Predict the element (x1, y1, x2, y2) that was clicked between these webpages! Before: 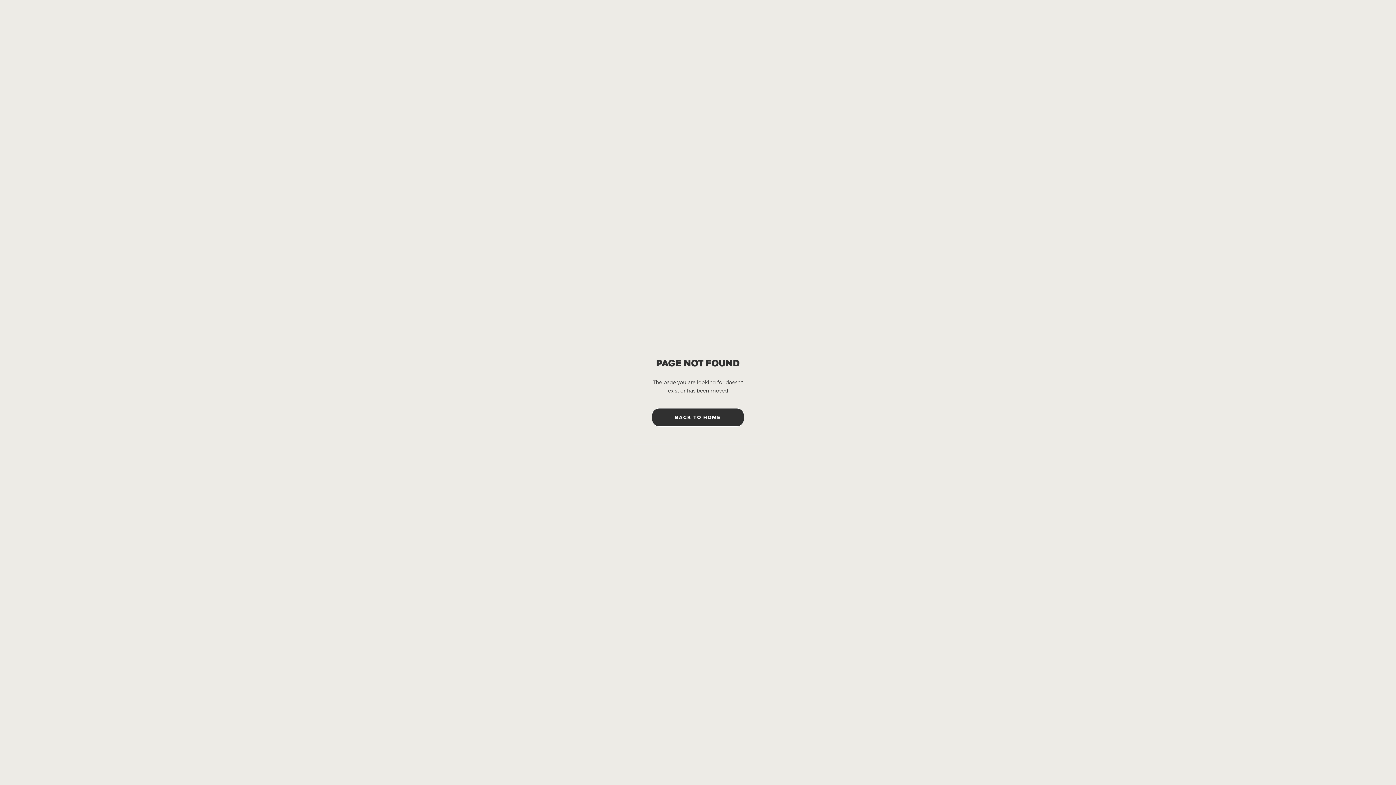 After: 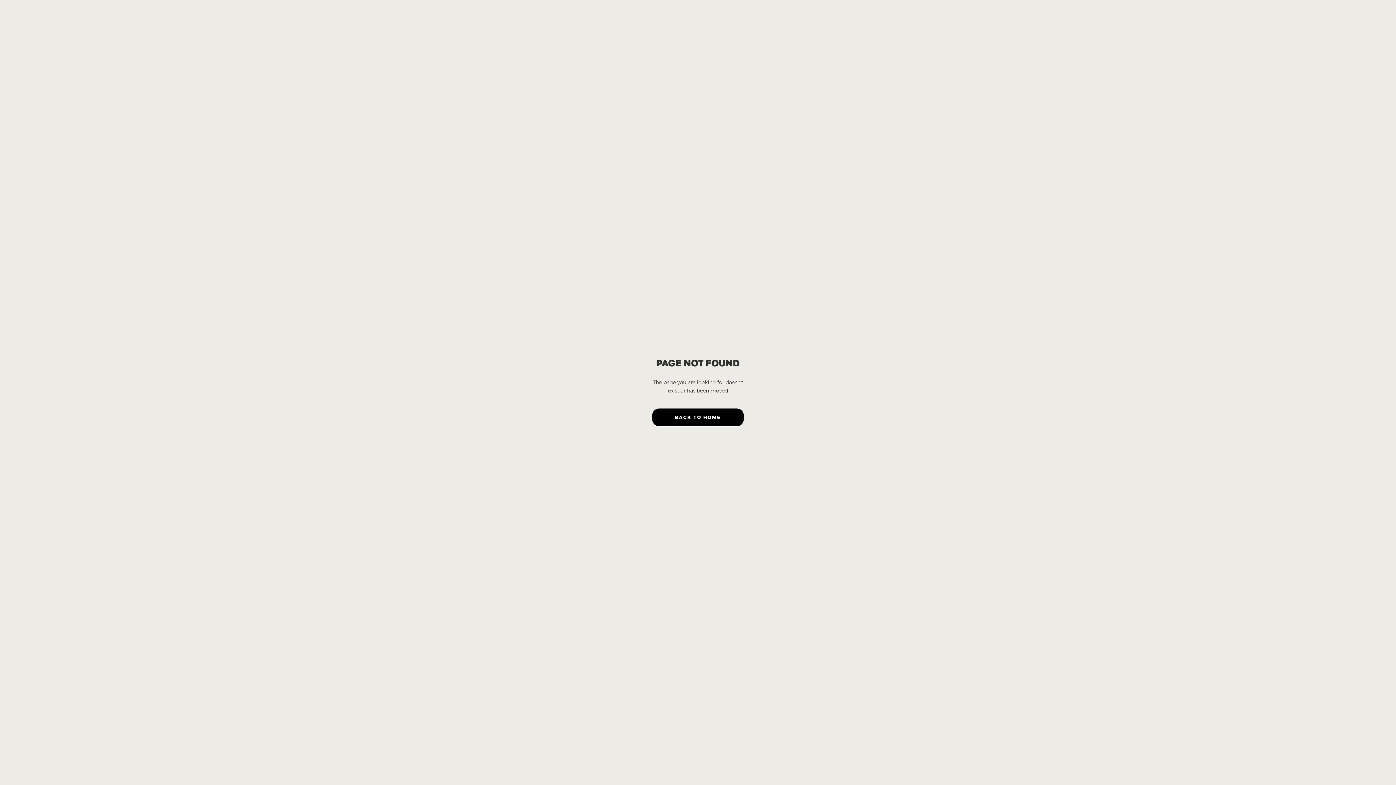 Action: label: BACK TO HOME bbox: (652, 408, 744, 426)